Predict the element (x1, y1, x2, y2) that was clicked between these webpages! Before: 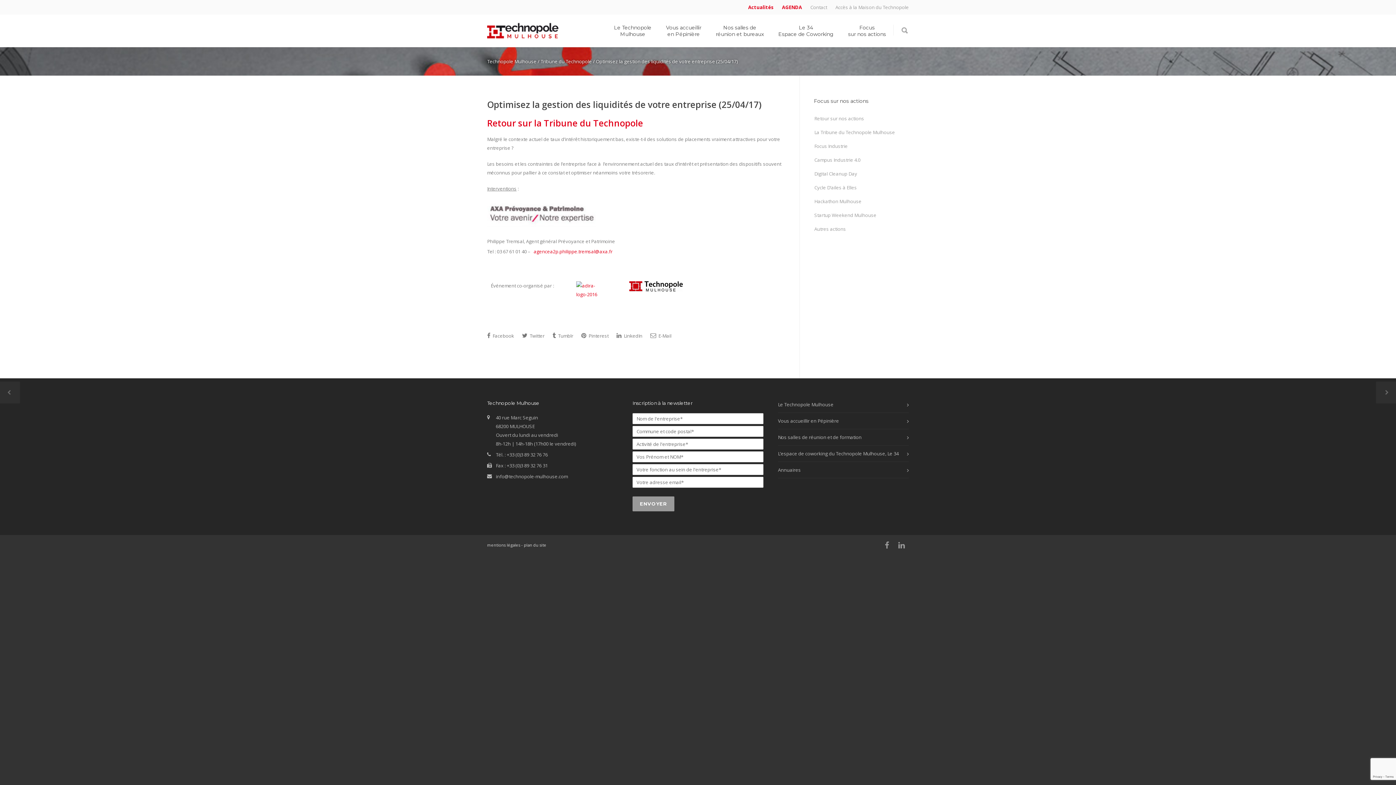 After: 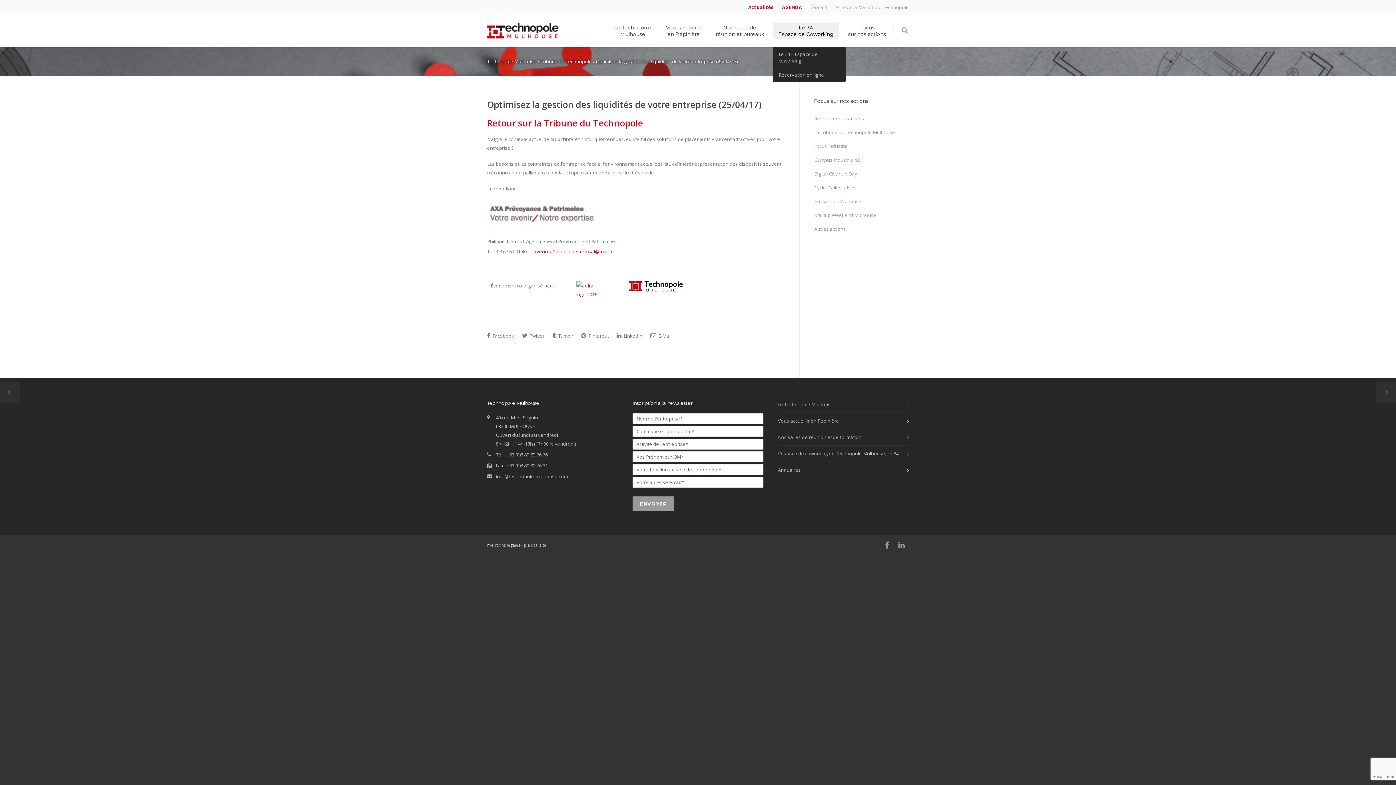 Action: label: Le 34
Espace de Coworking bbox: (773, 22, 839, 39)